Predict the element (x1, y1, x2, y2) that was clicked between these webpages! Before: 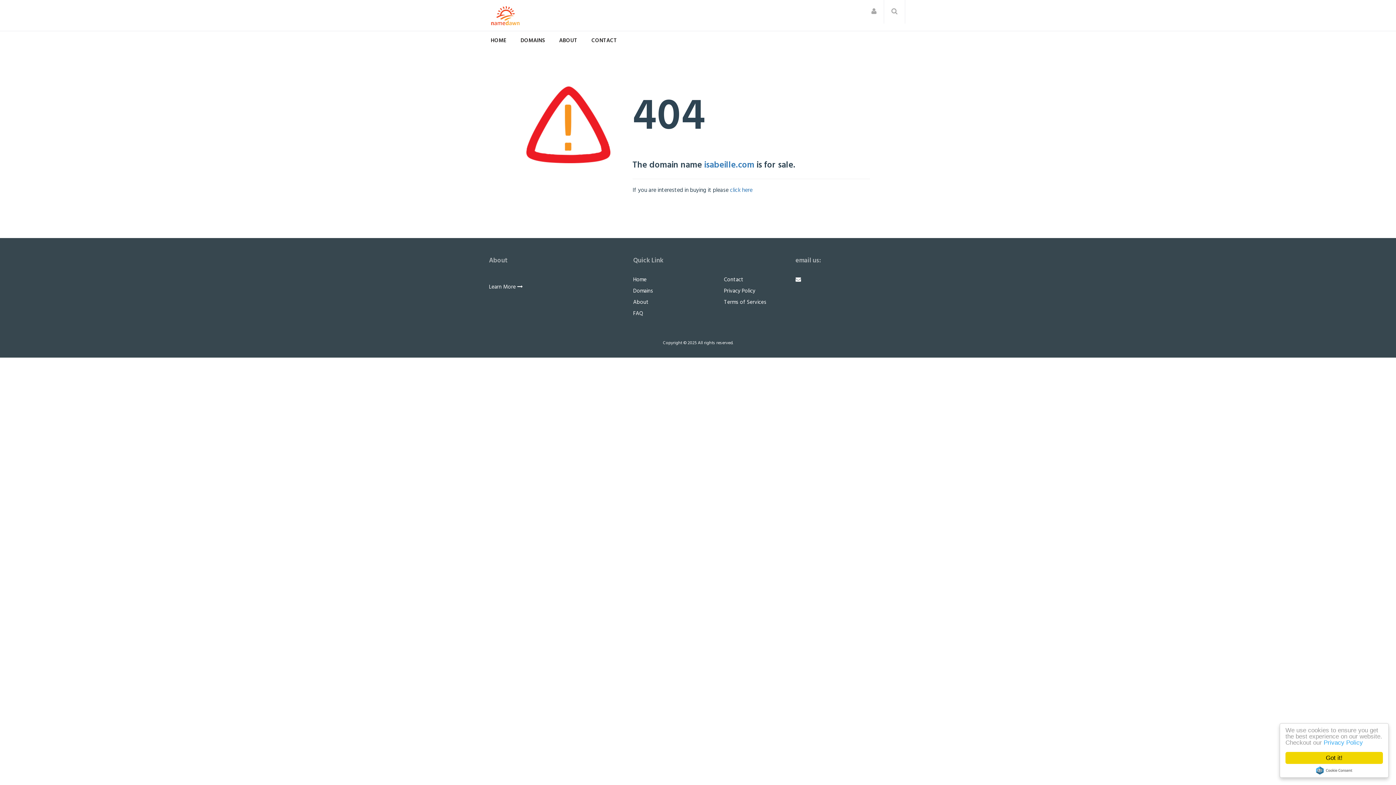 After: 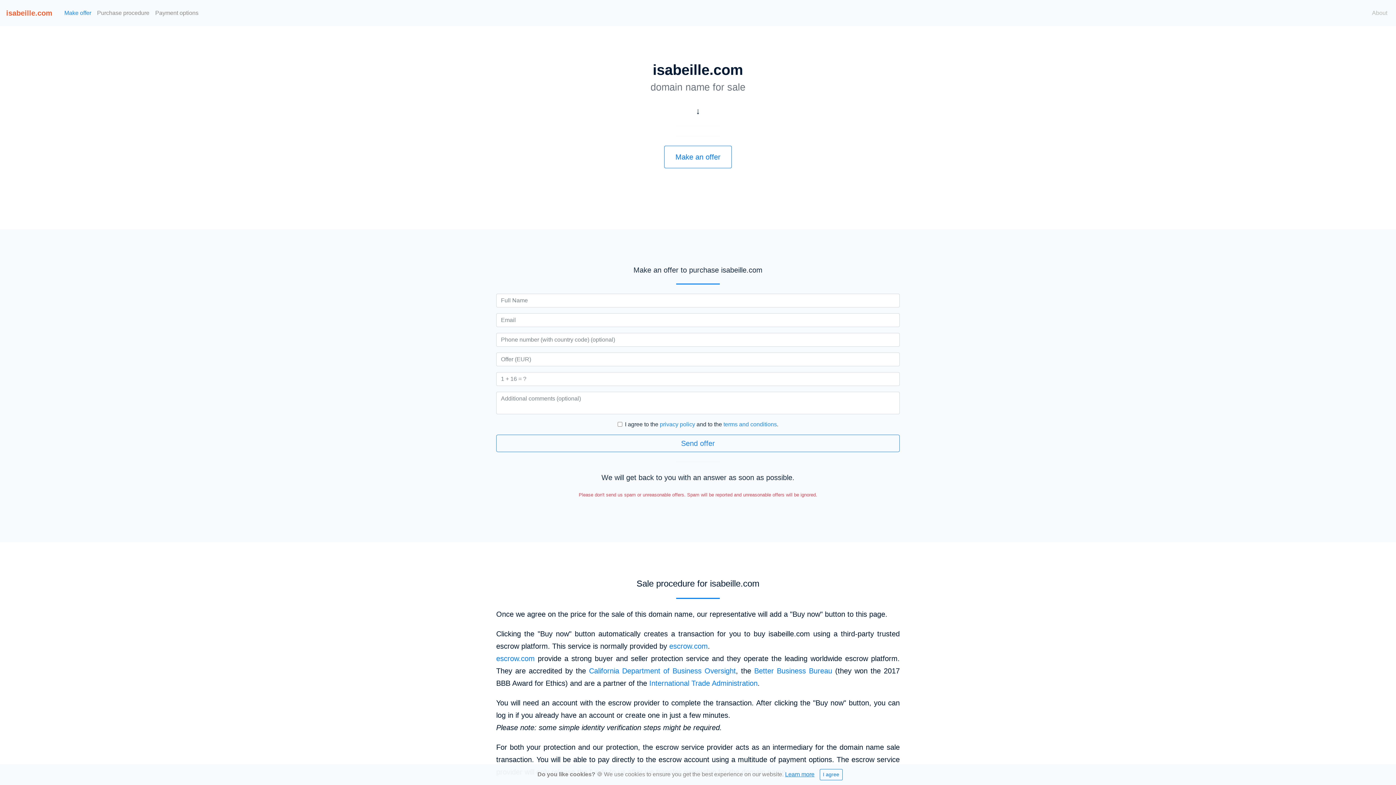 Action: bbox: (730, 185, 752, 195) label: click here